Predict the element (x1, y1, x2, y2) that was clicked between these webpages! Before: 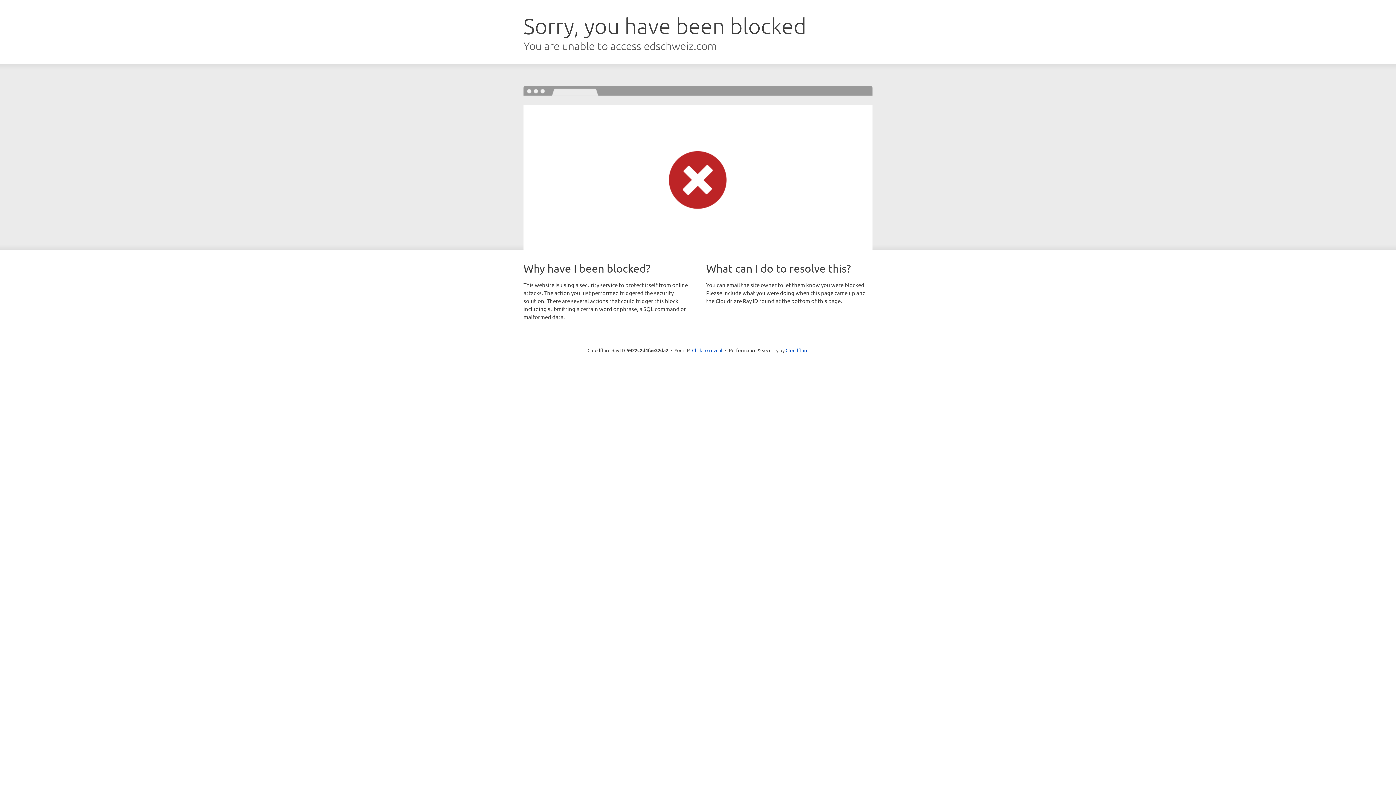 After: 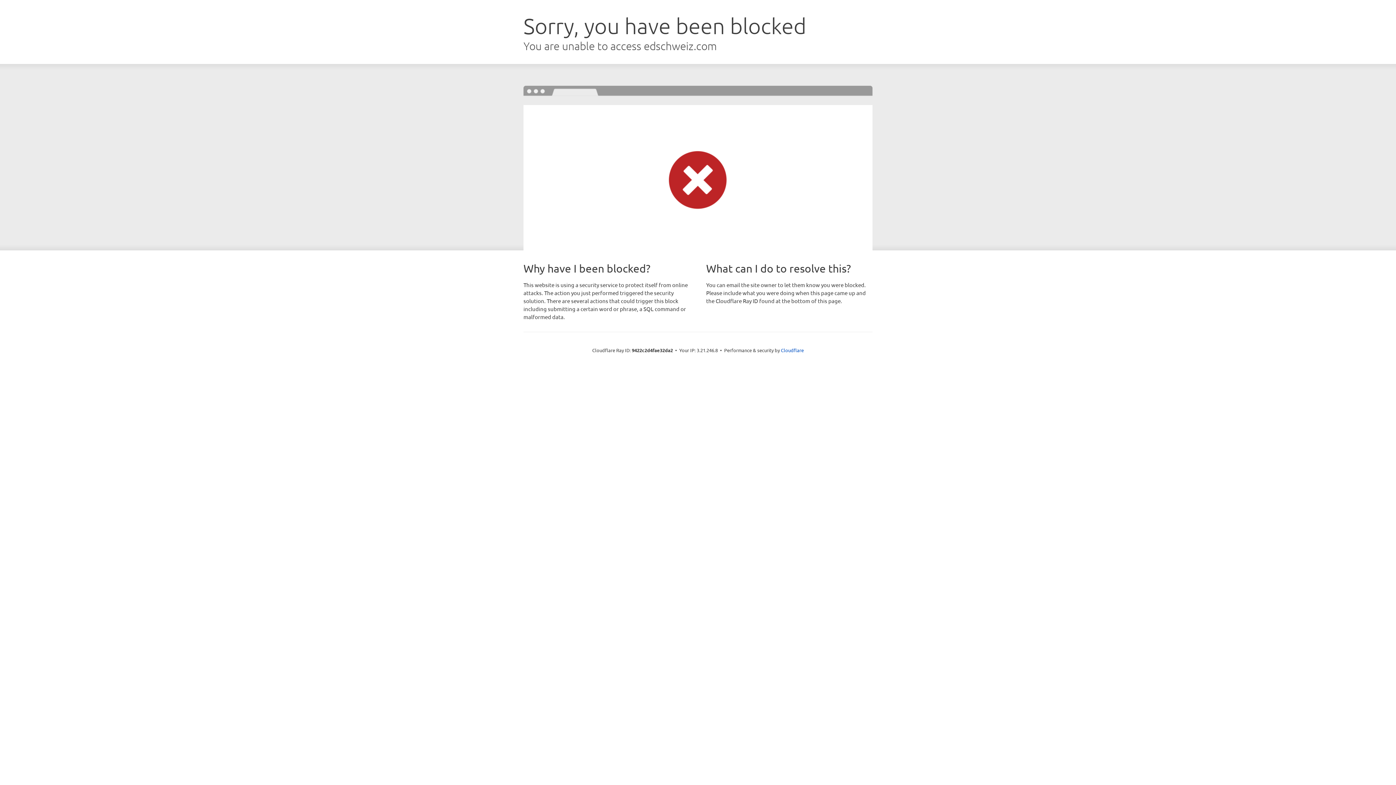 Action: label: Click to reveal bbox: (692, 346, 722, 353)